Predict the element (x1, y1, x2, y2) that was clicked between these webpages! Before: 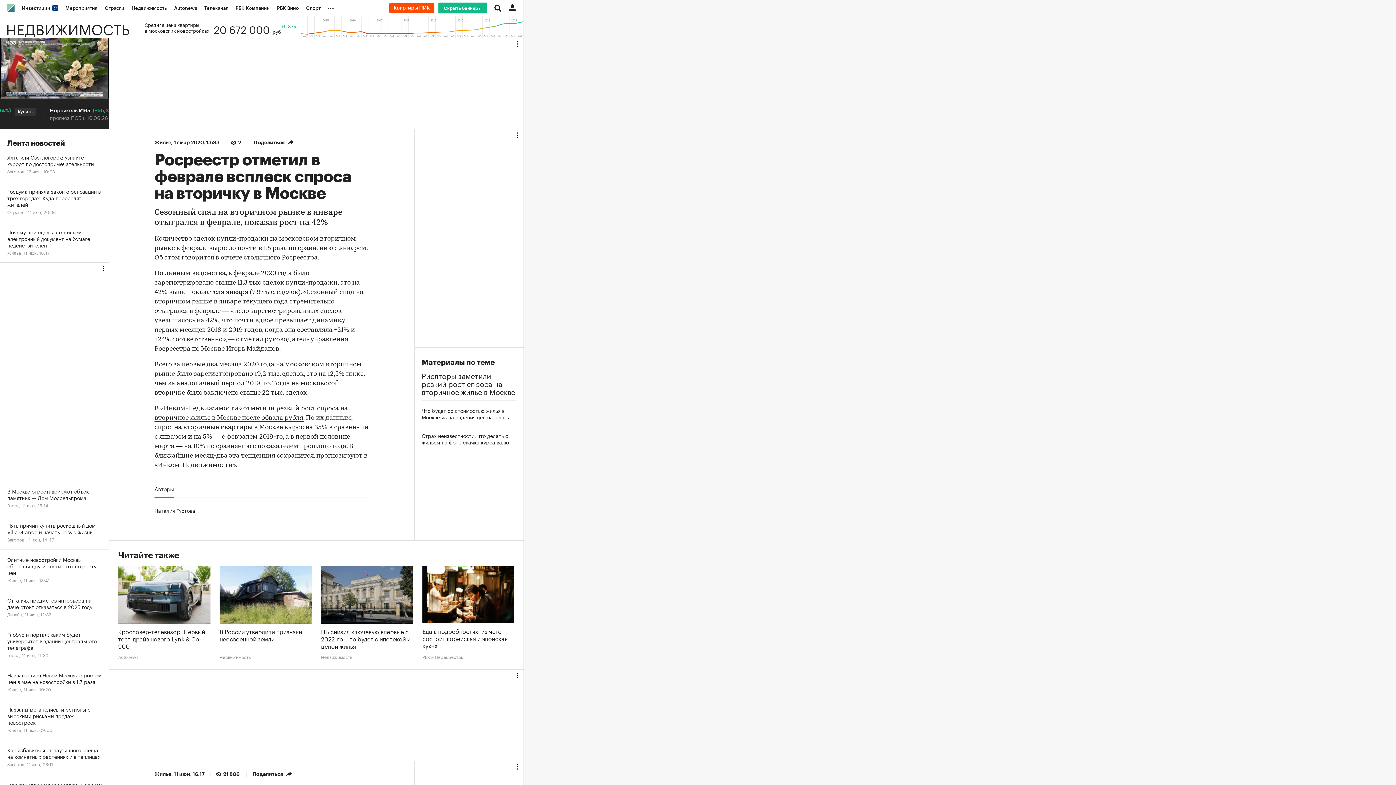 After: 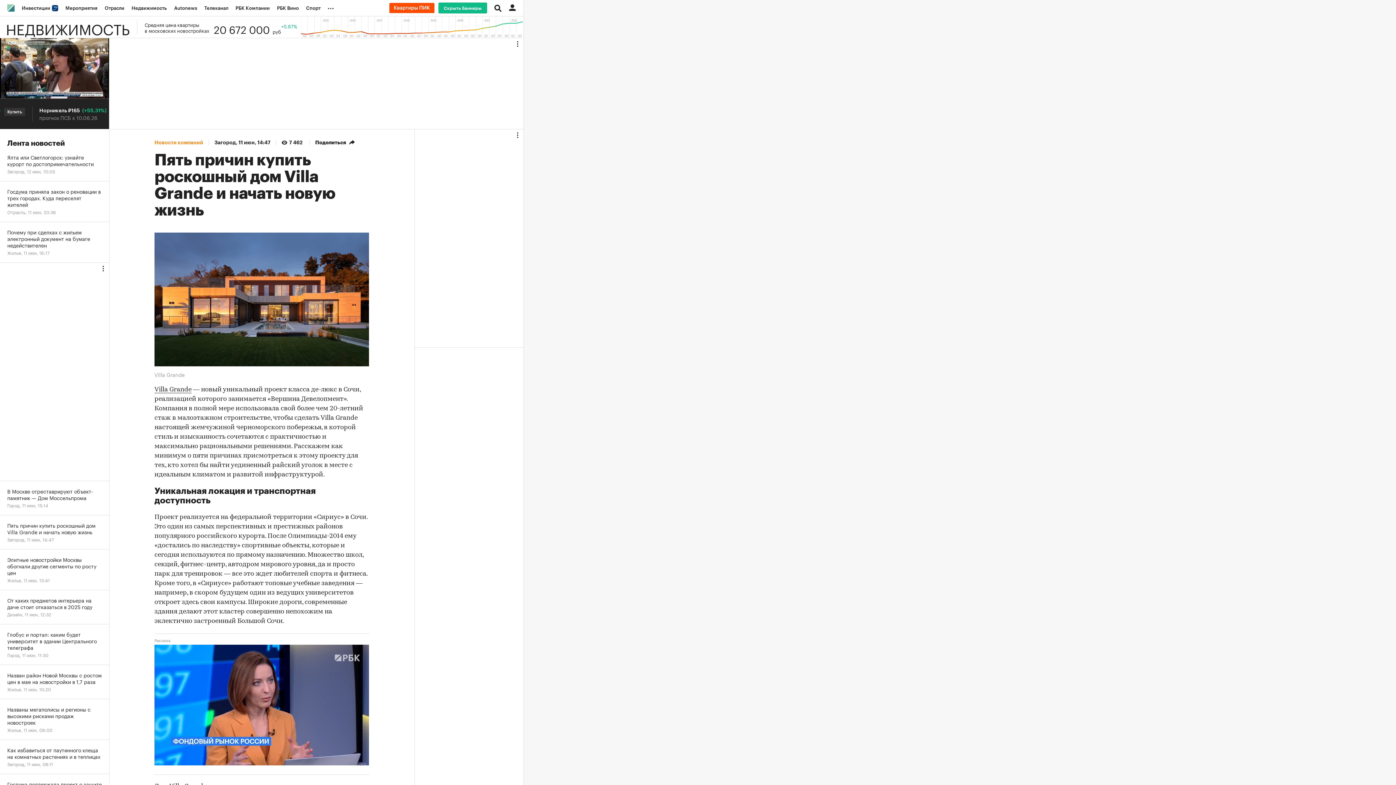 Action: bbox: (0, 515, 109, 549) label: Пять причин купить роскошный дом Villa Grande и начать новую жизнь
Загород, 11 июн, 14:47